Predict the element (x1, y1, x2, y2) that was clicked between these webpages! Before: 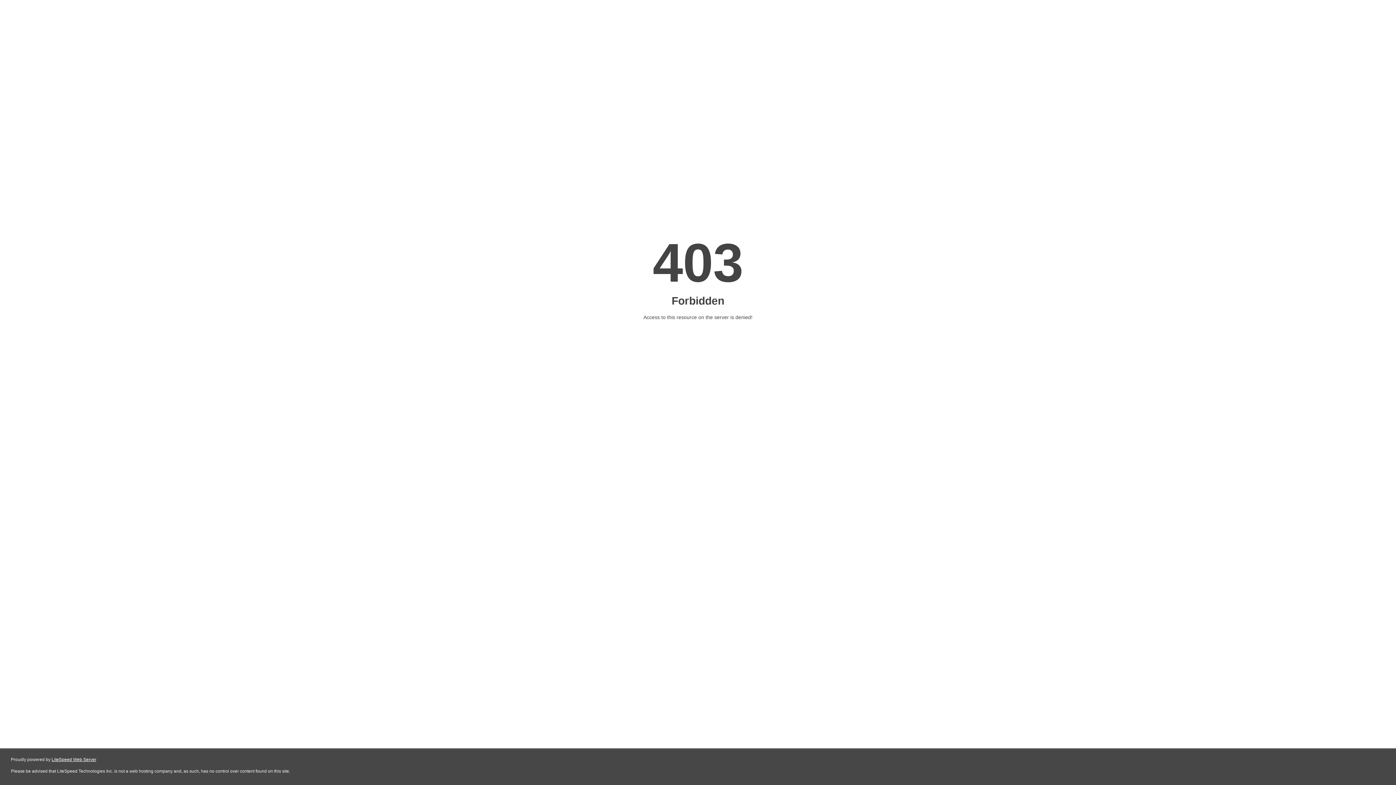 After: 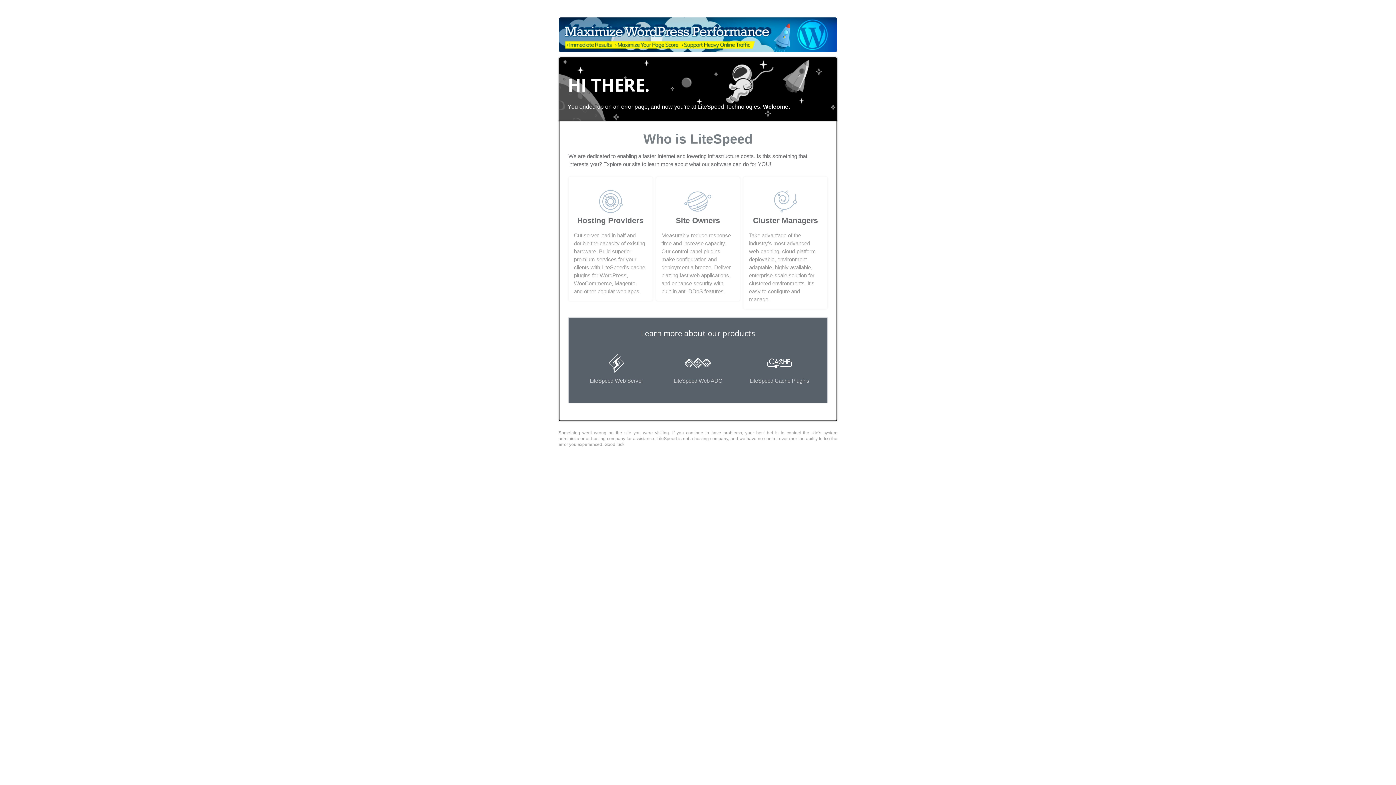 Action: bbox: (51, 757, 96, 762) label: LiteSpeed Web Server